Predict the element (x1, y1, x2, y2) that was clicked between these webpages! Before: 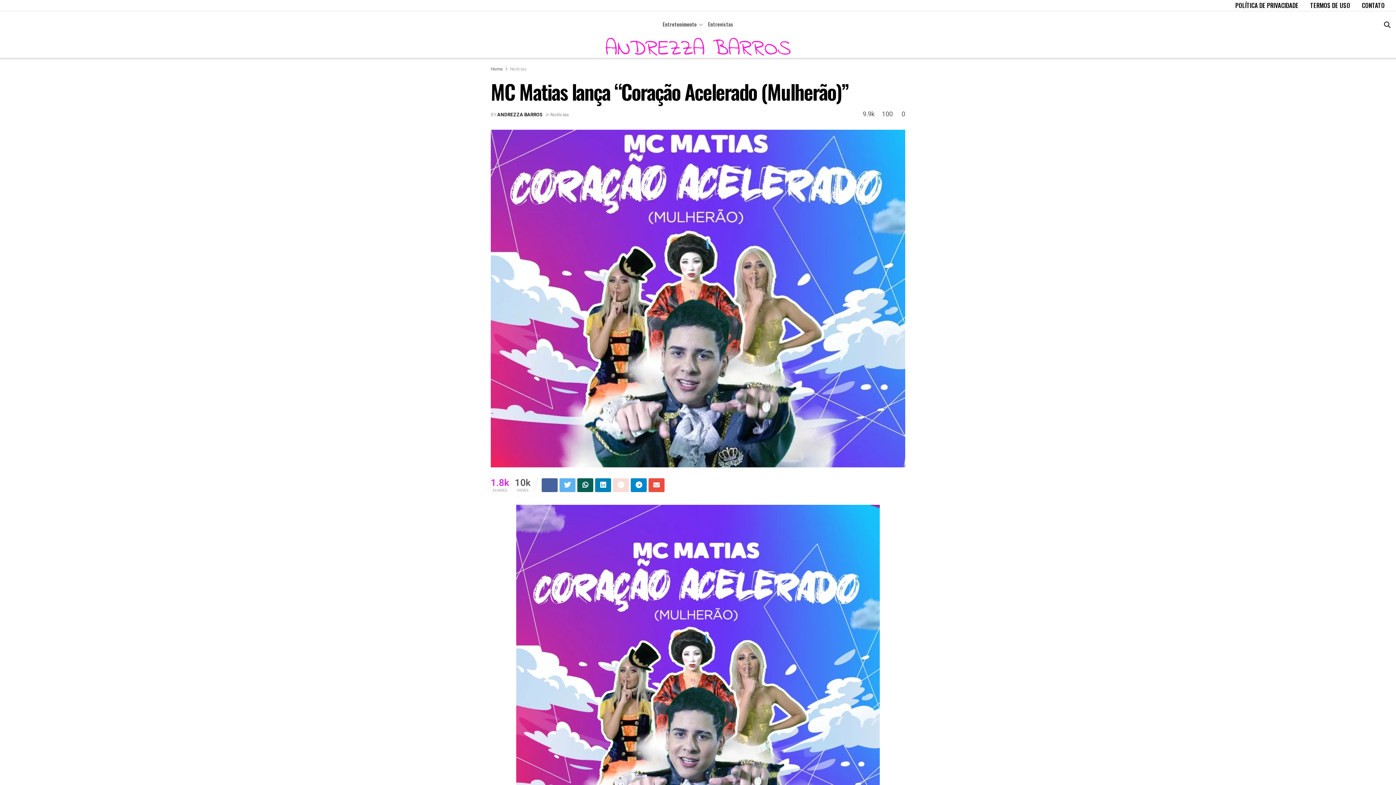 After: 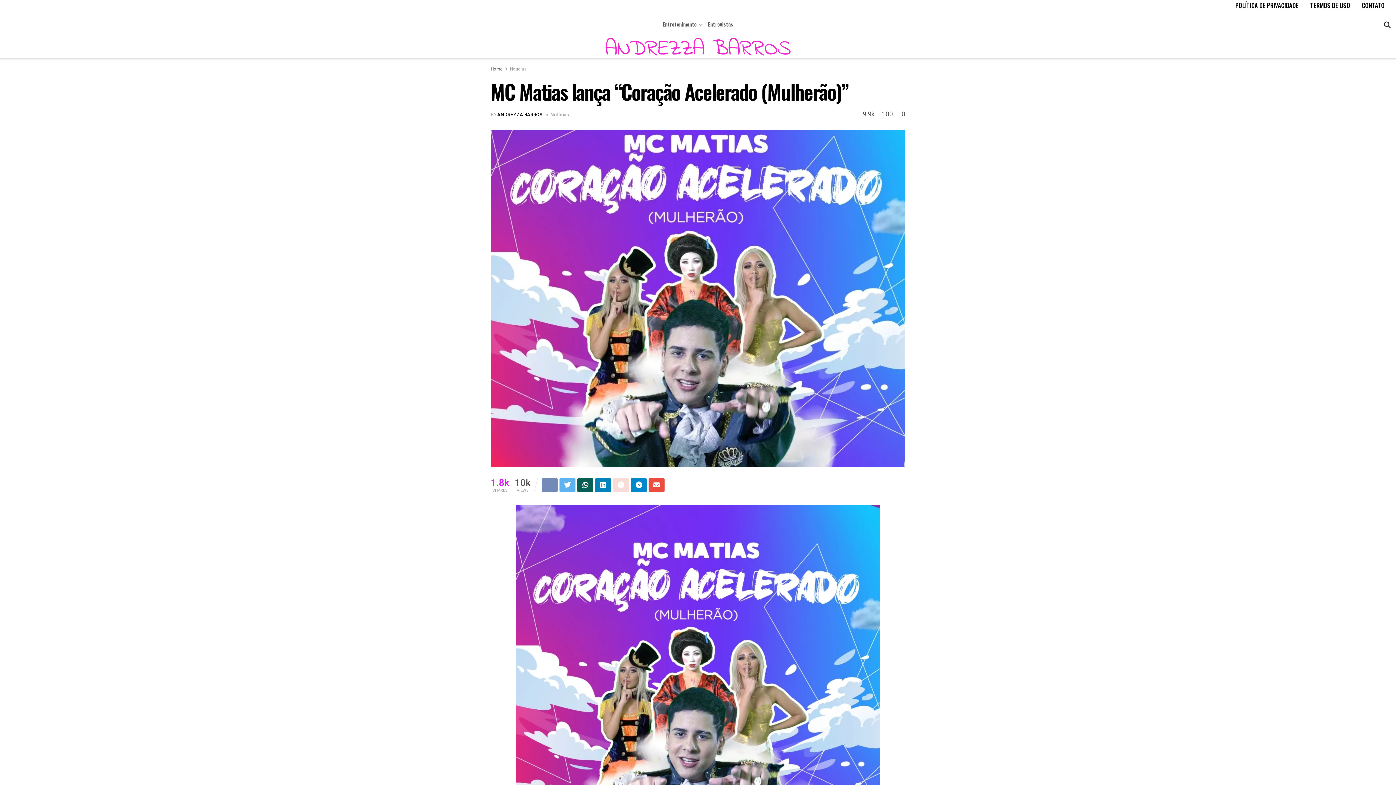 Action: bbox: (541, 478, 557, 492)